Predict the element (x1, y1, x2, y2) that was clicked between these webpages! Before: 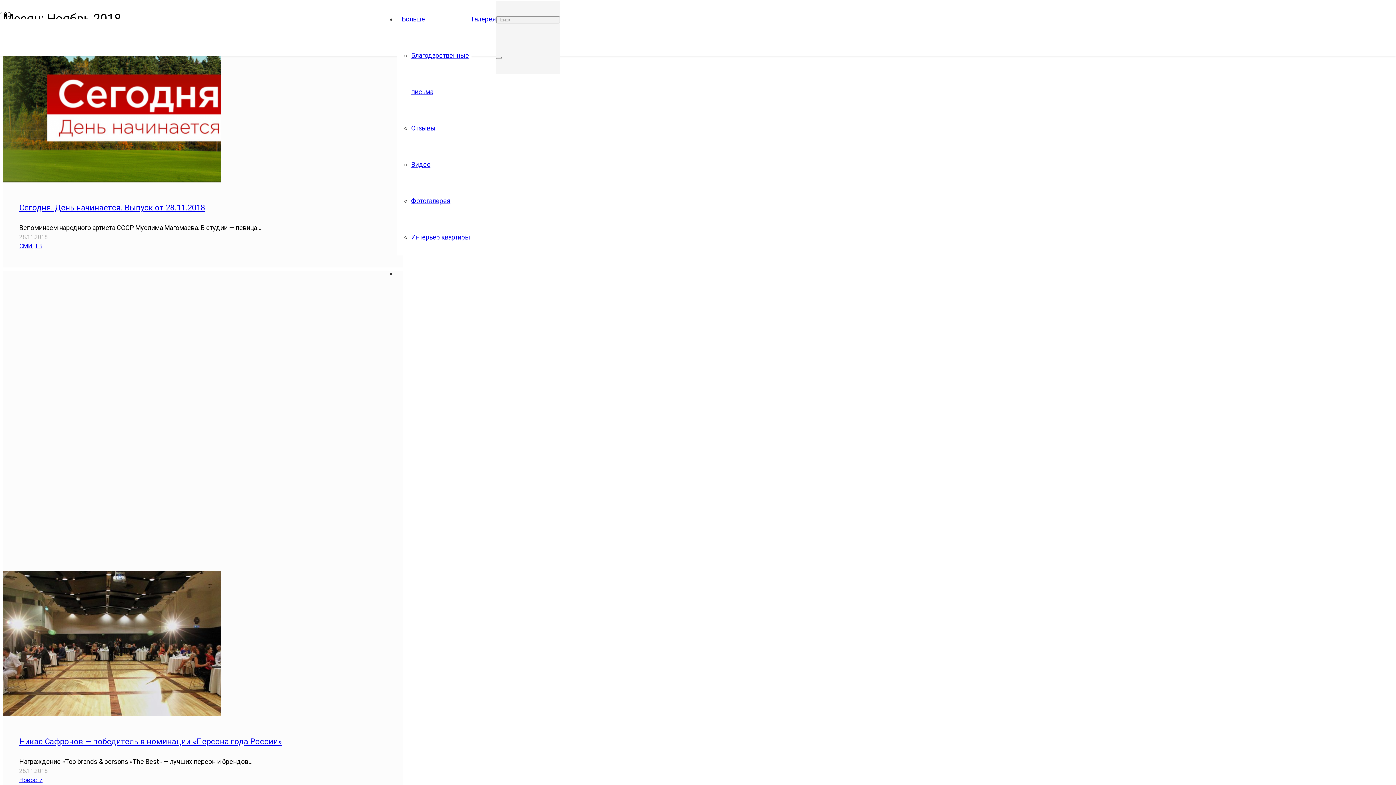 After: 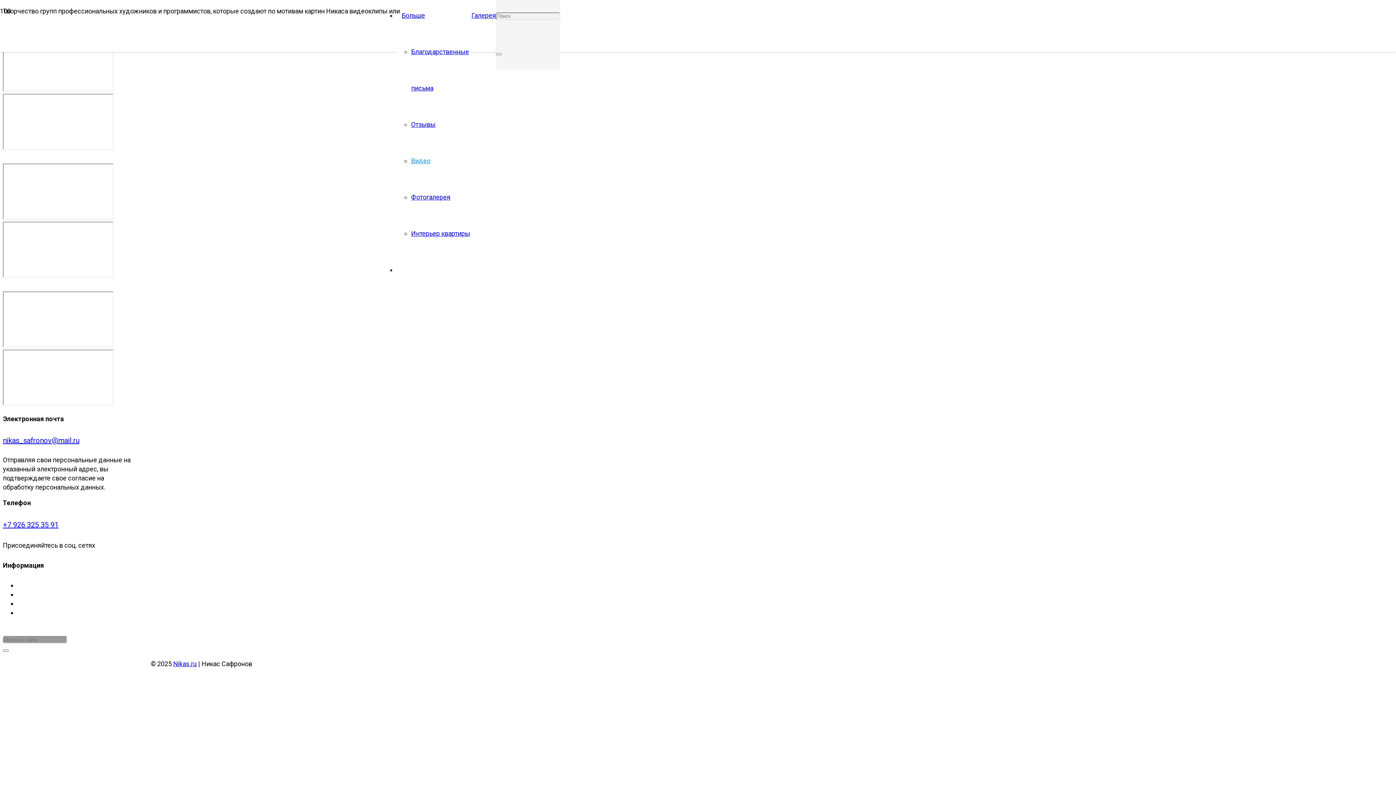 Action: label: Видео bbox: (411, 160, 430, 168)